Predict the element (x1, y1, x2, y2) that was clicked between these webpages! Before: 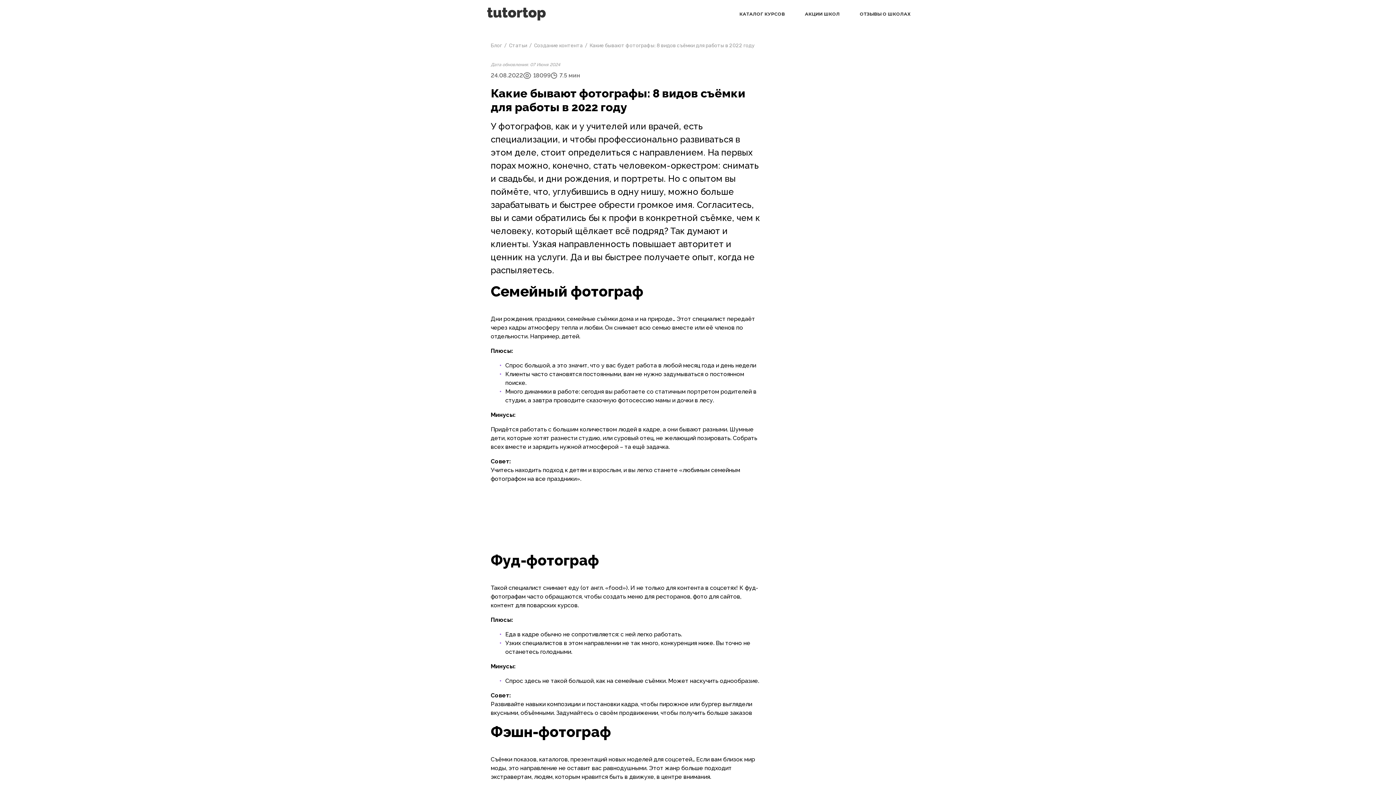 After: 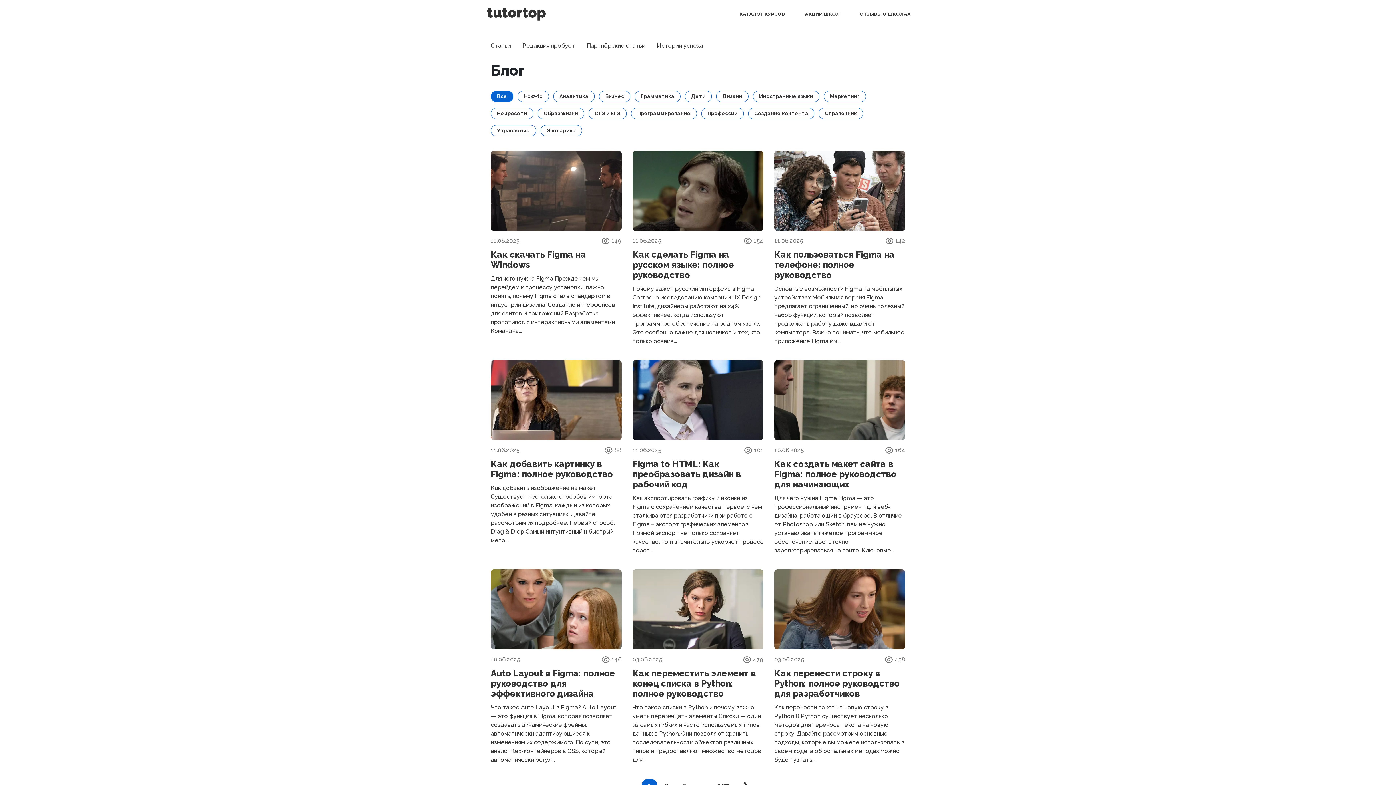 Action: bbox: (490, 42, 503, 48) label: Блог 